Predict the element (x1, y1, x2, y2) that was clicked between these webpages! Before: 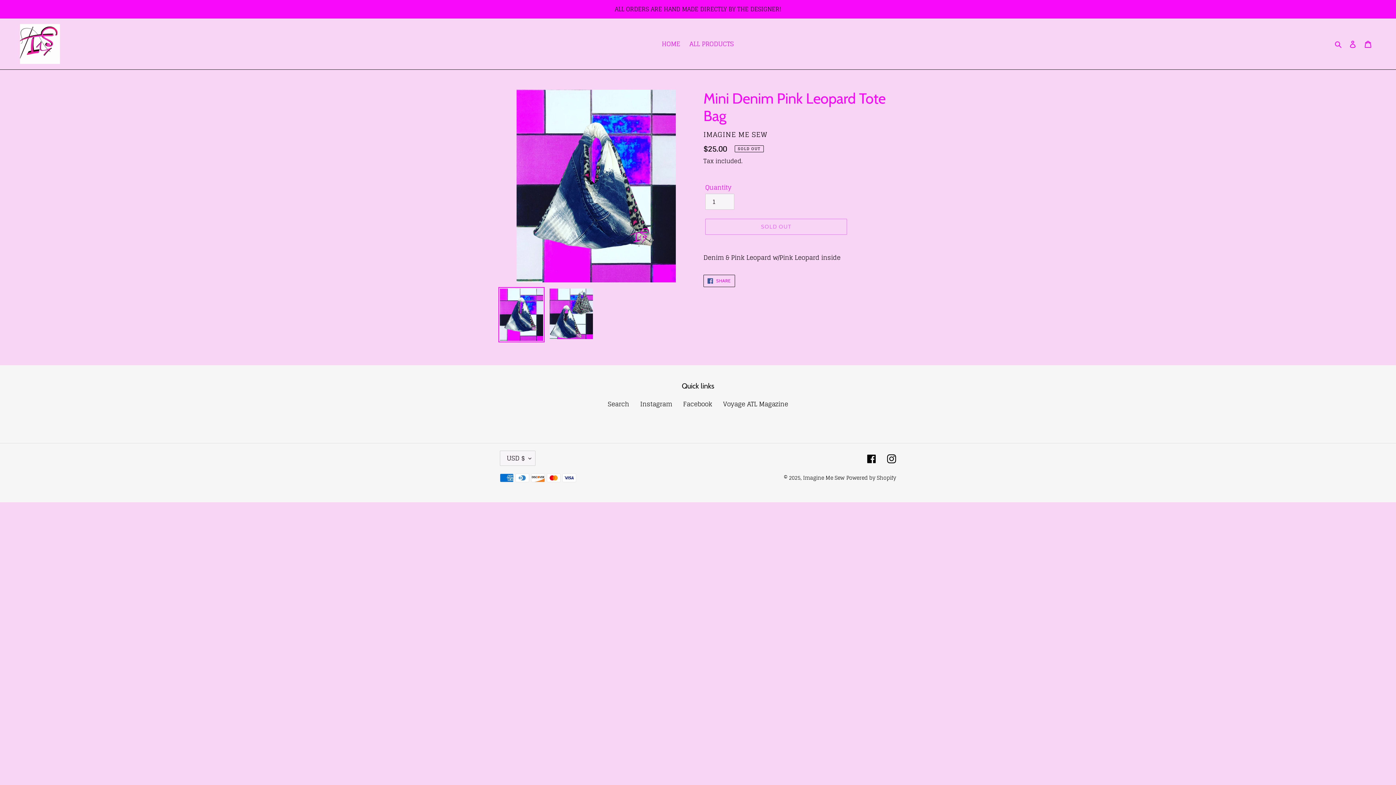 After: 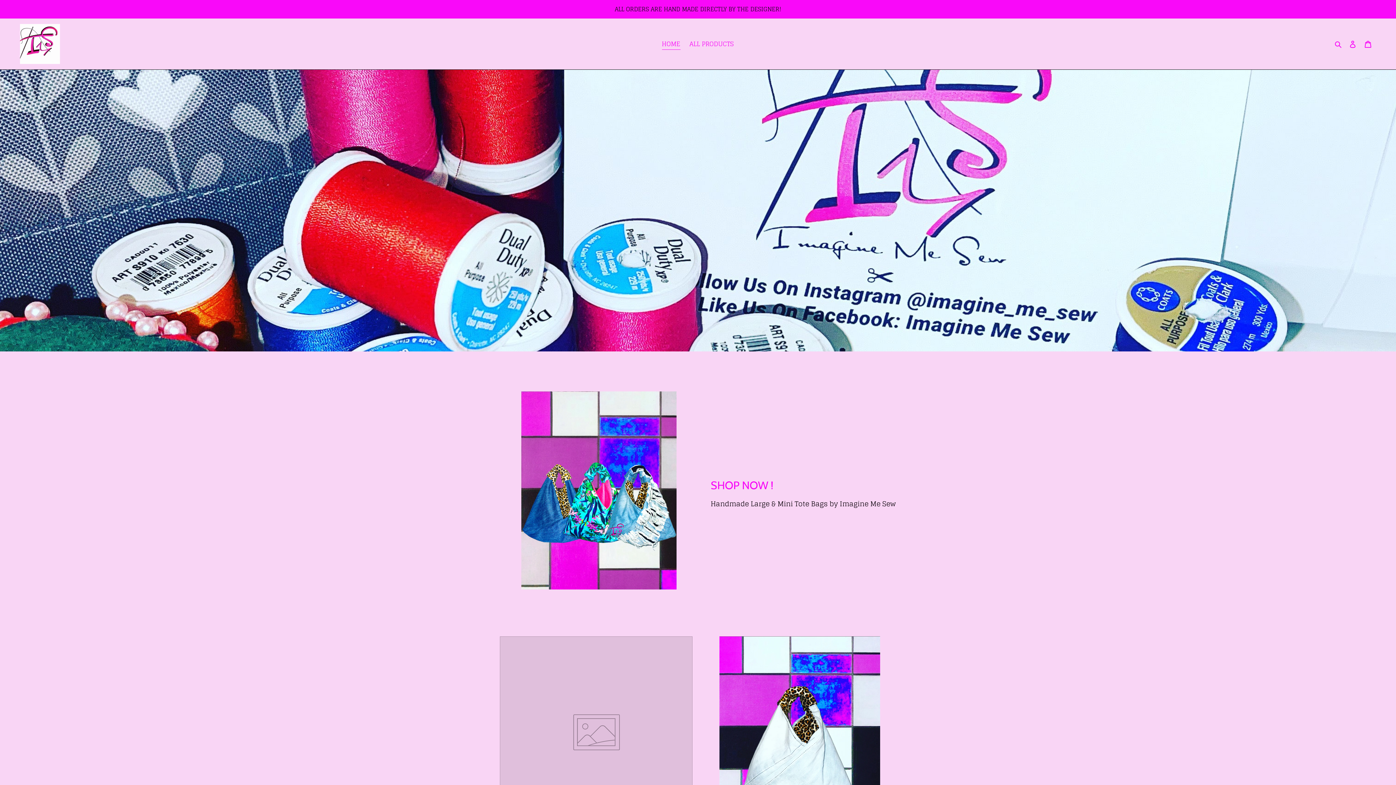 Action: label: HOME bbox: (658, 38, 684, 49)